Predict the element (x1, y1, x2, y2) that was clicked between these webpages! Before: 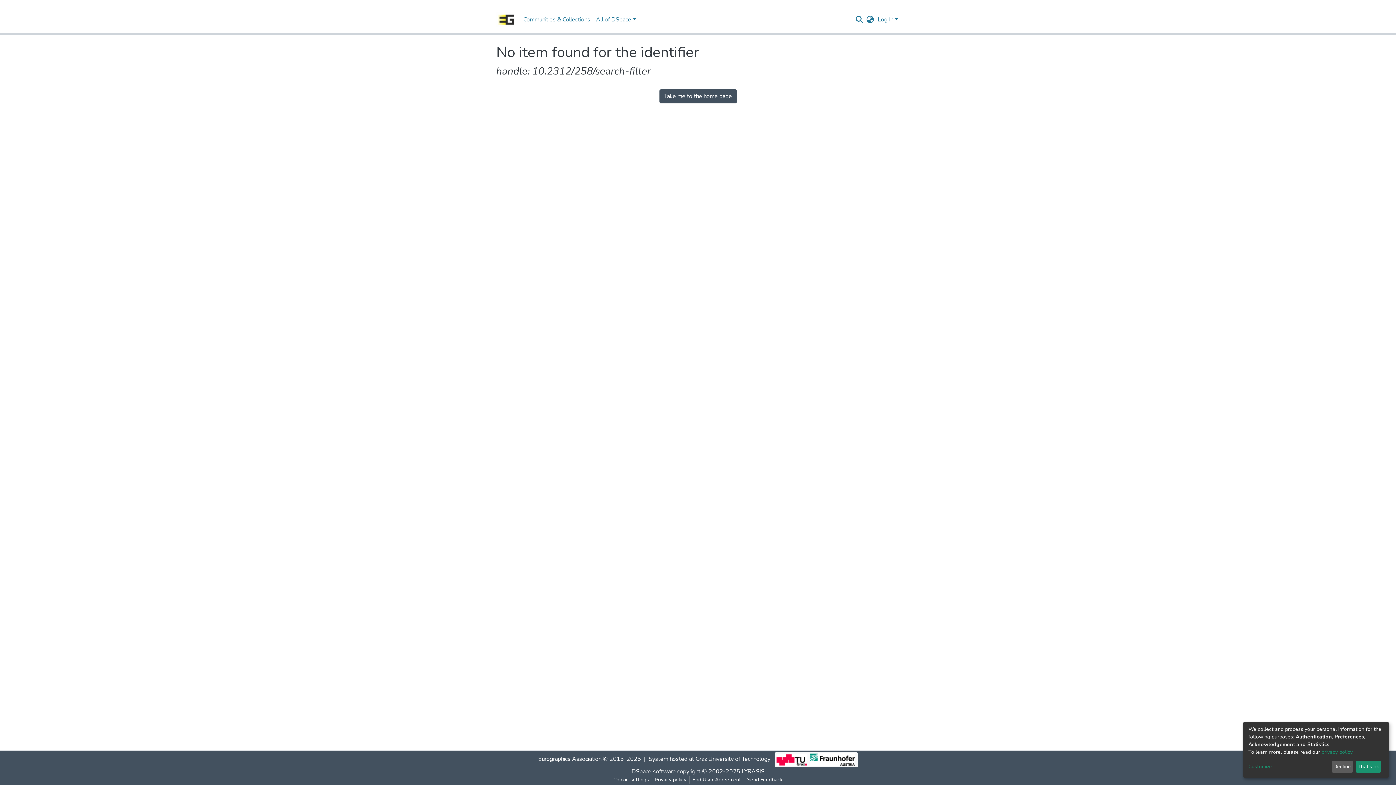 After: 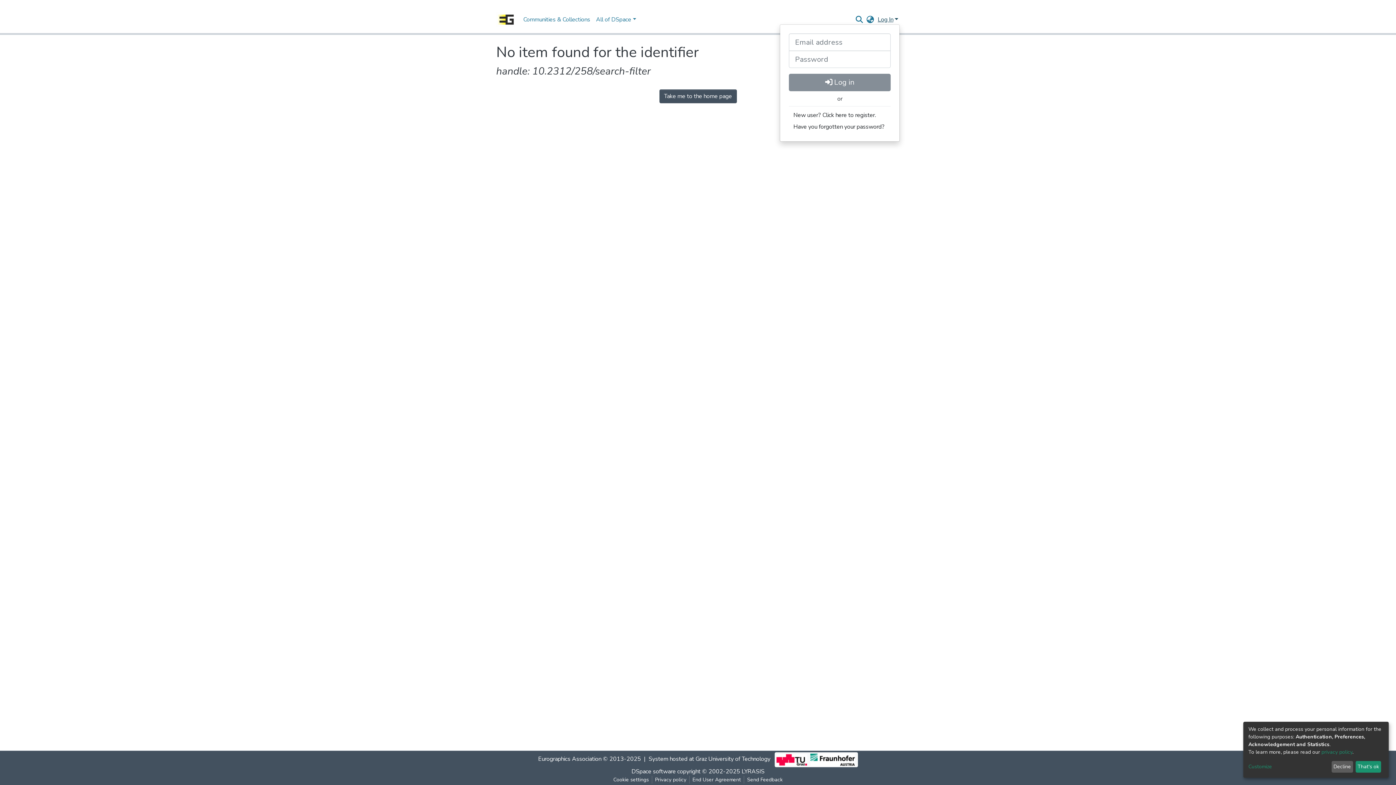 Action: label: Log In bbox: (876, 15, 900, 23)